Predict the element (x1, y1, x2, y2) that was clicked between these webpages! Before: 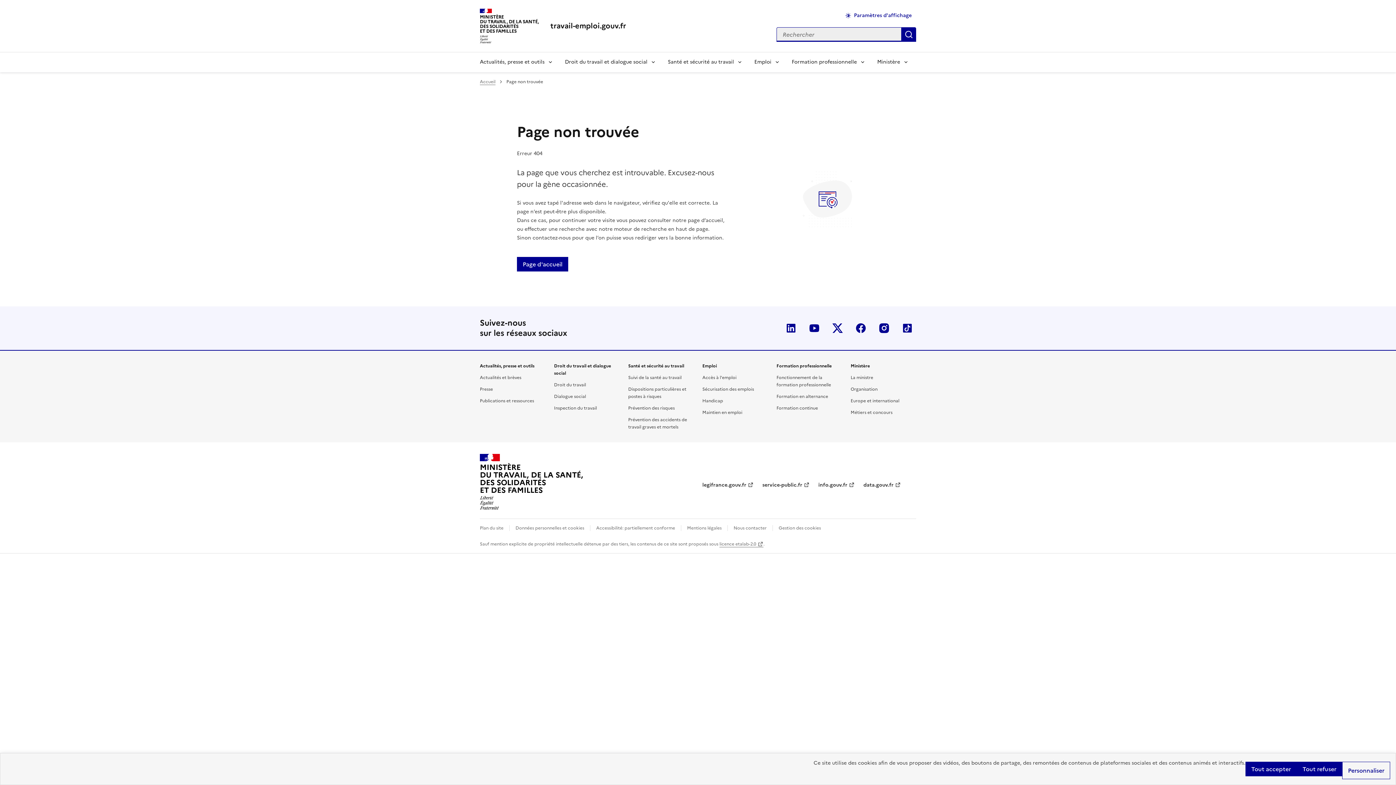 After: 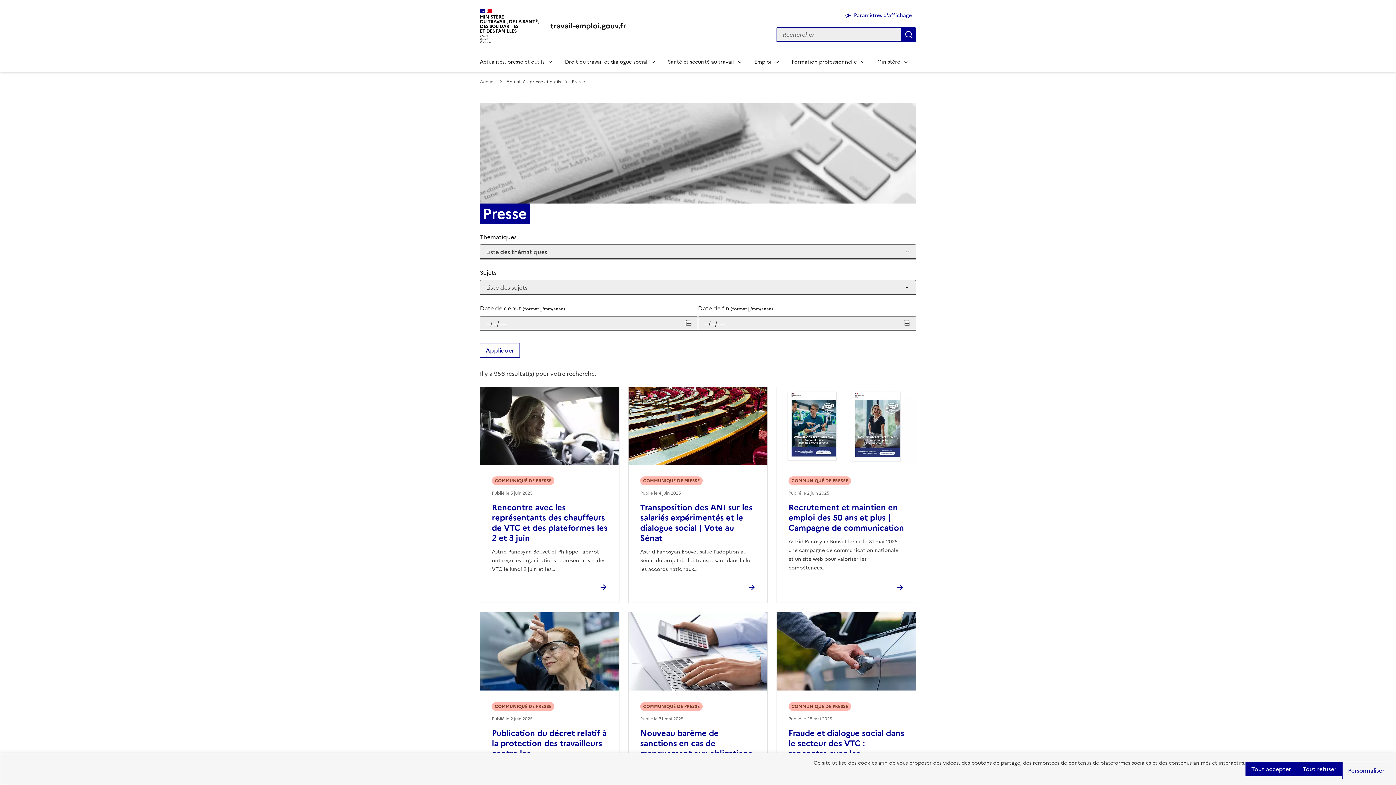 Action: label: Presse bbox: (480, 386, 493, 392)